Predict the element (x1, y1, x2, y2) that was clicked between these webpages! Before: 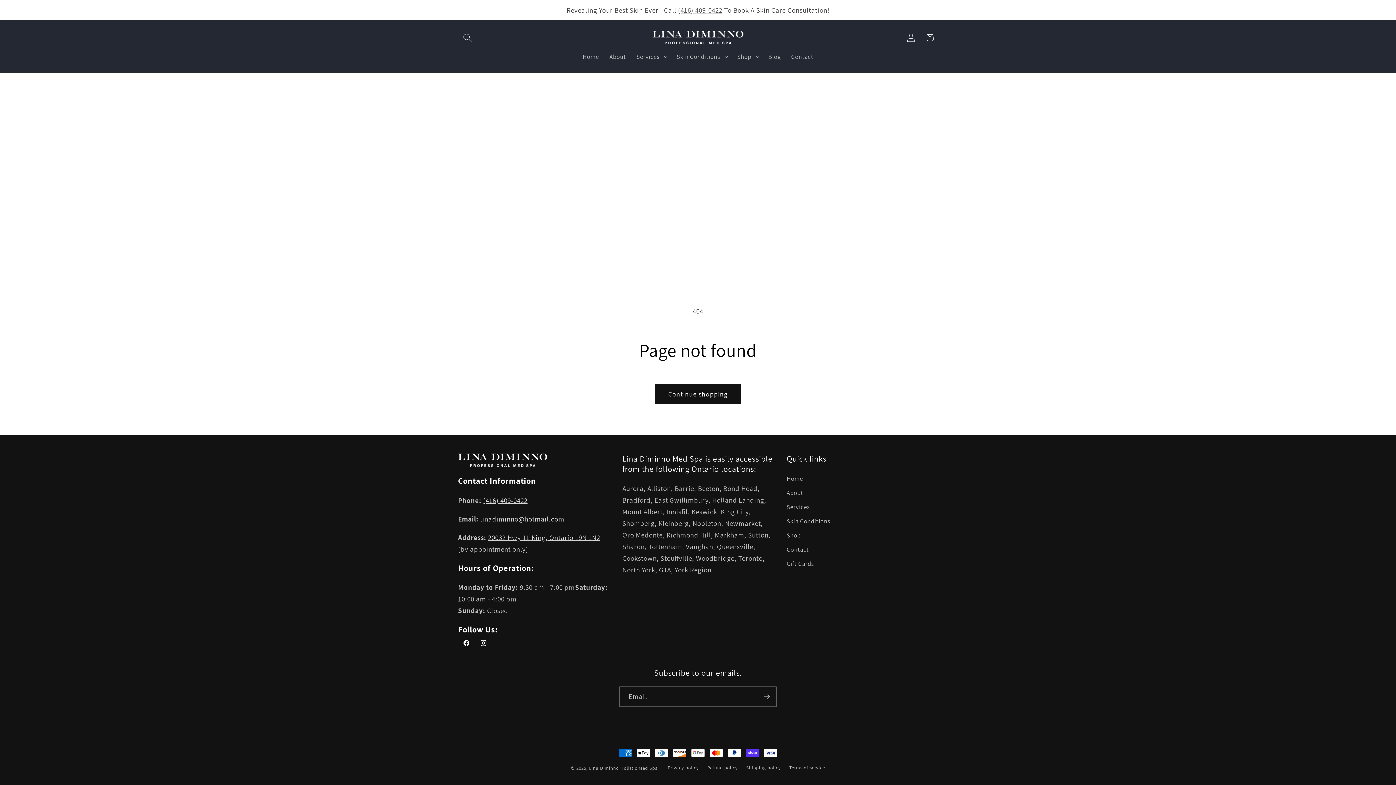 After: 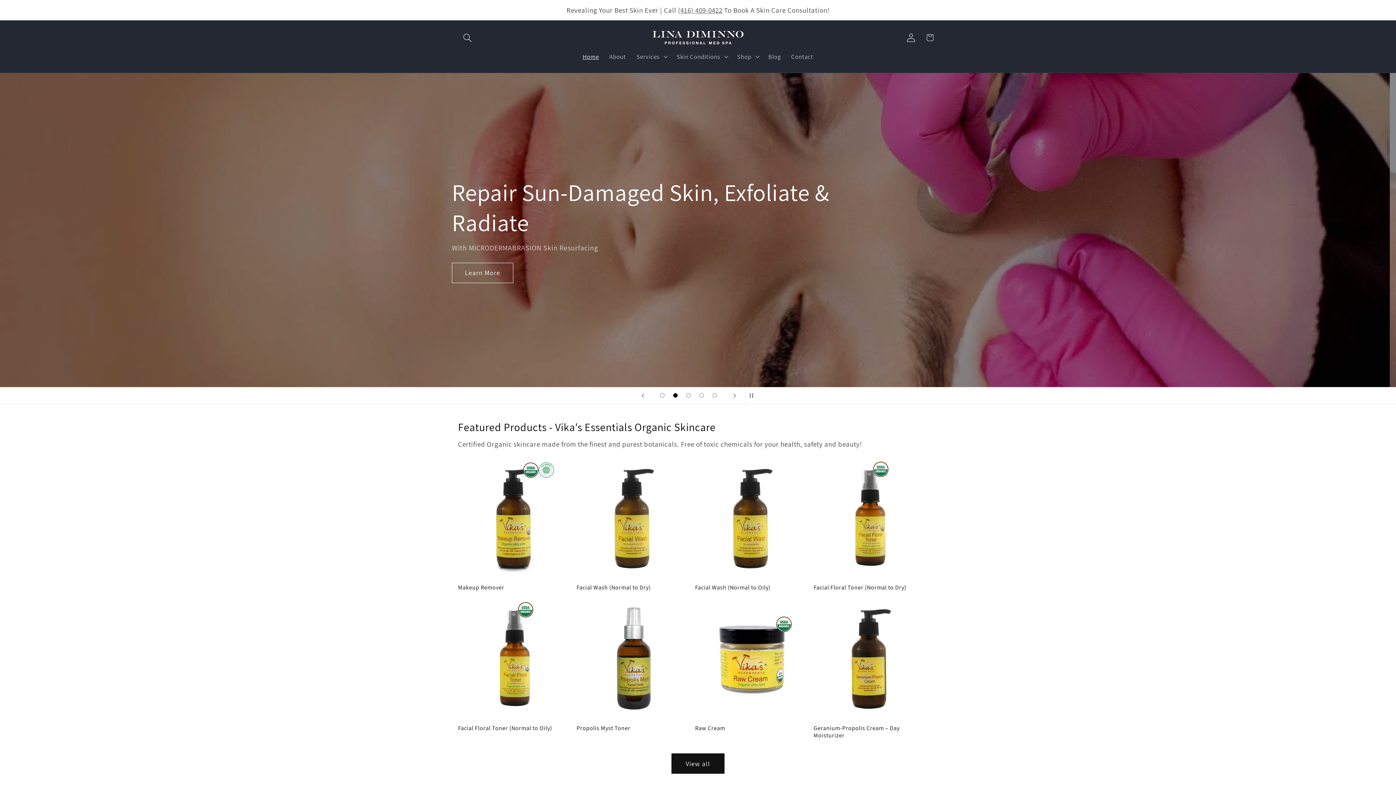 Action: label: Home bbox: (786, 474, 803, 486)